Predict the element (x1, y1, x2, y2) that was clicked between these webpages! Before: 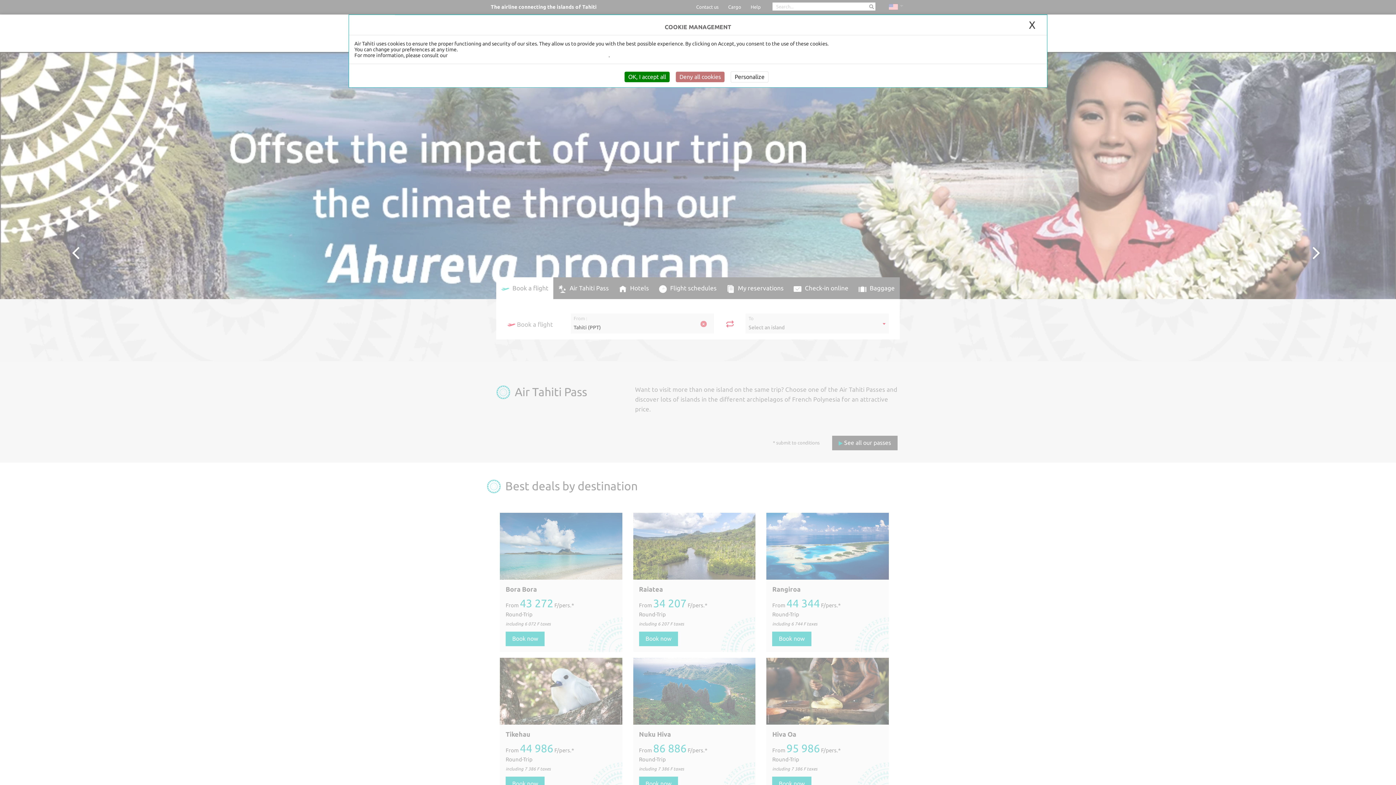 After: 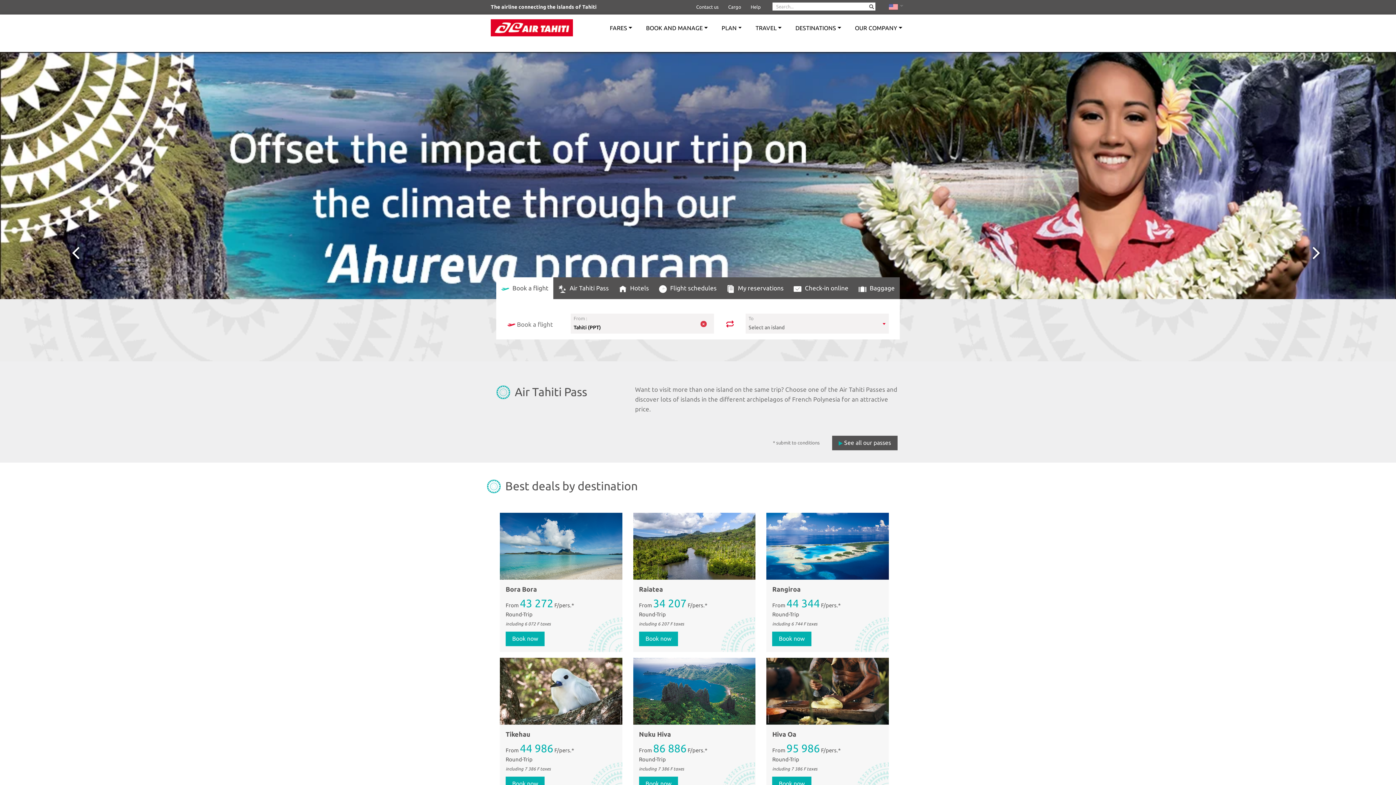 Action: label: Deny all cookies bbox: (676, 71, 724, 82)